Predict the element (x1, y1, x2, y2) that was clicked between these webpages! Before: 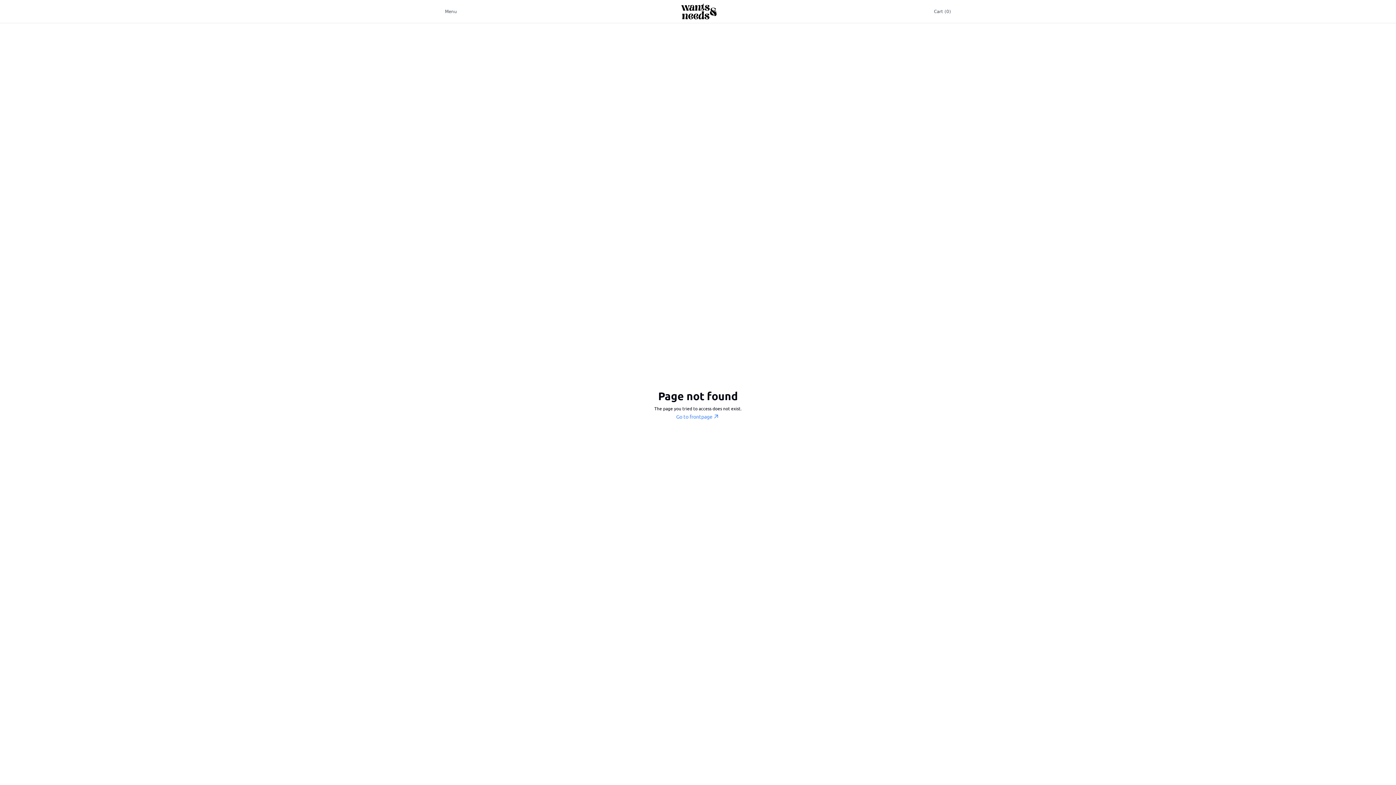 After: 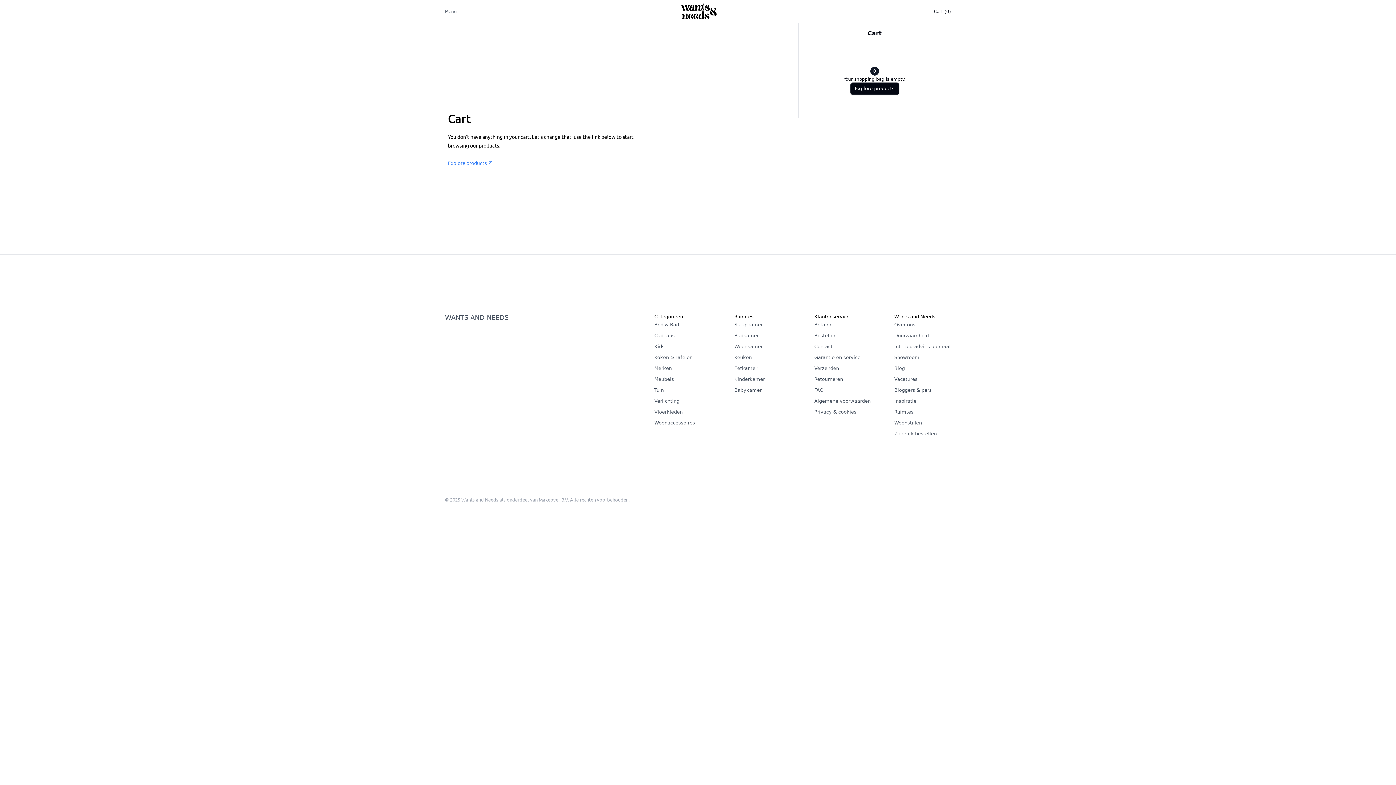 Action: label: Cart (0) bbox: (934, 8, 951, 14)